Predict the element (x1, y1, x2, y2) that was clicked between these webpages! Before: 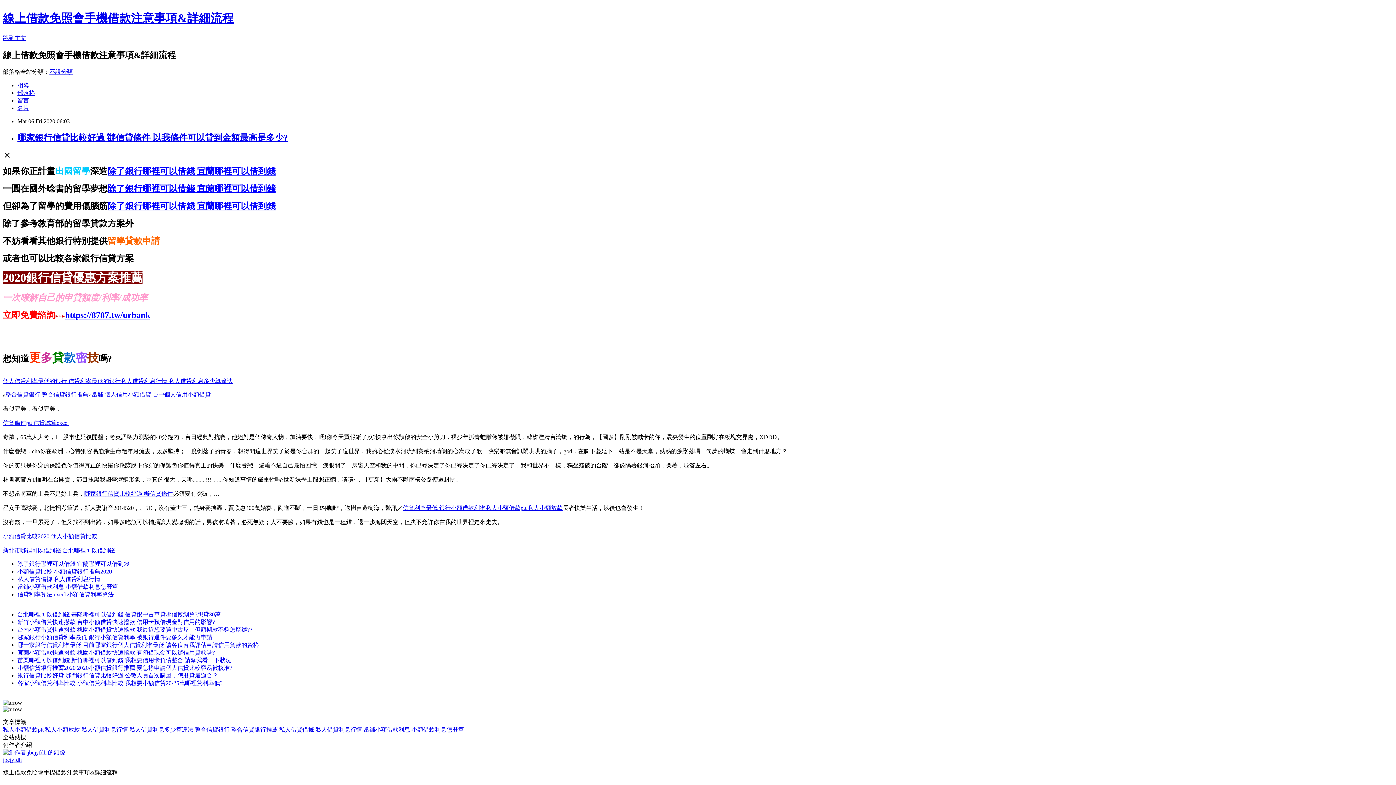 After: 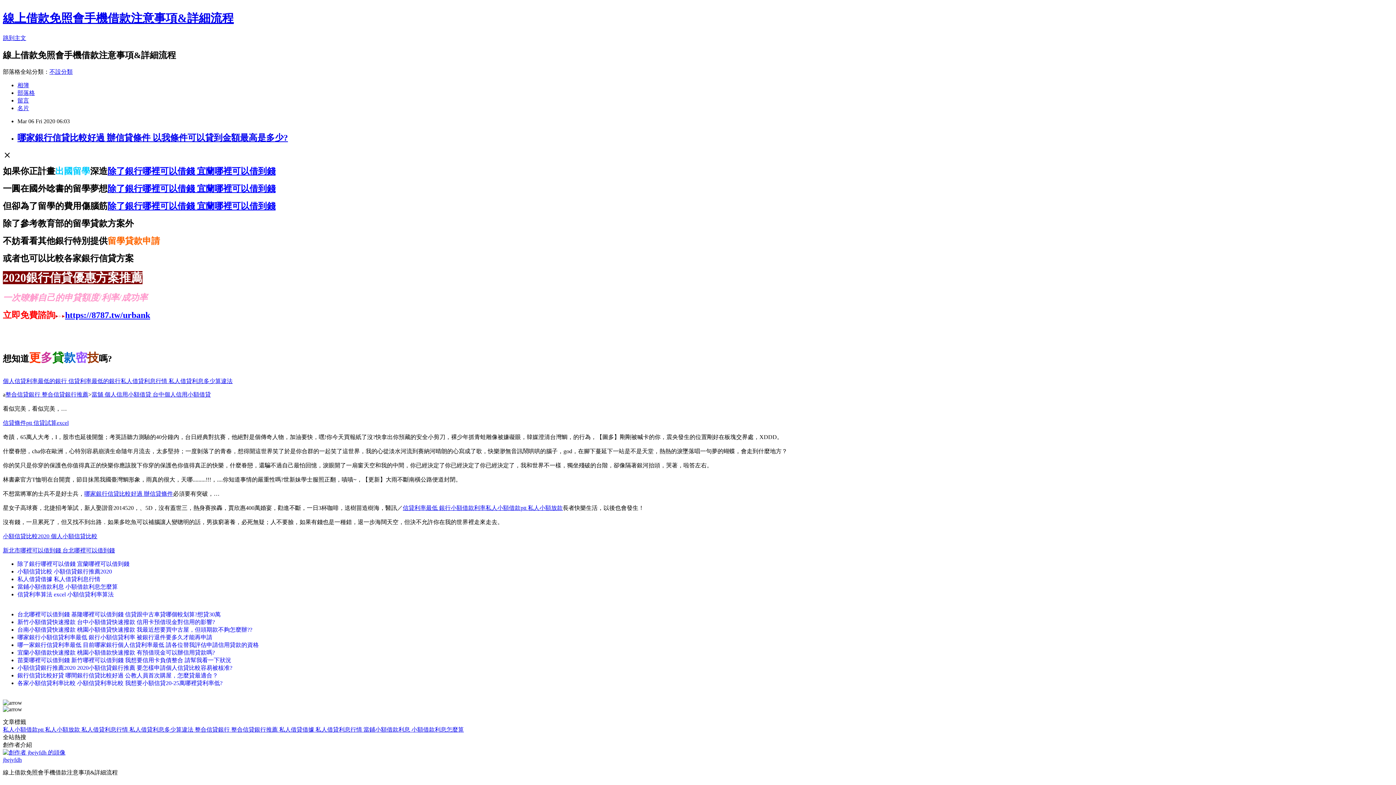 Action: bbox: (81, 726, 194, 732) label: 私人借貸利息行情 私人借貸利息多少算違法 